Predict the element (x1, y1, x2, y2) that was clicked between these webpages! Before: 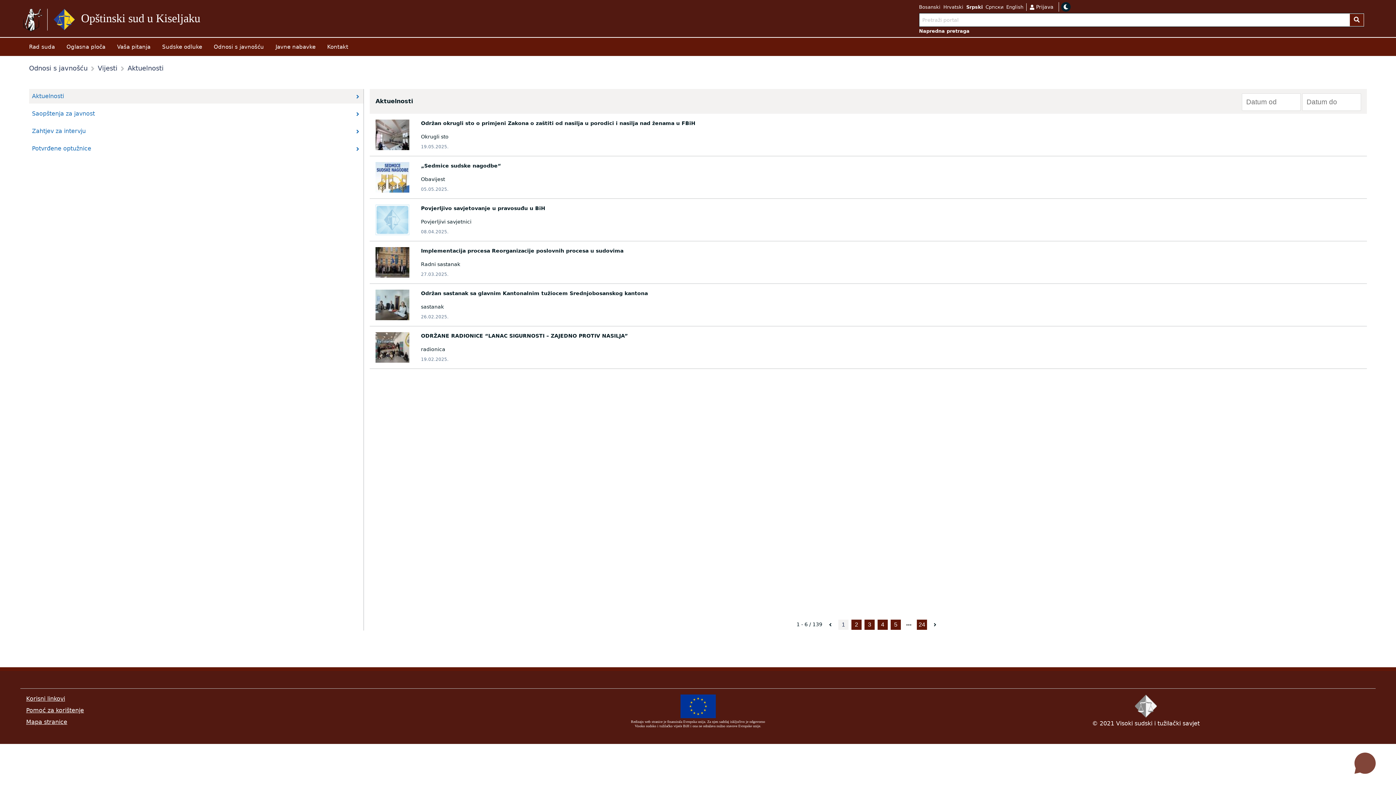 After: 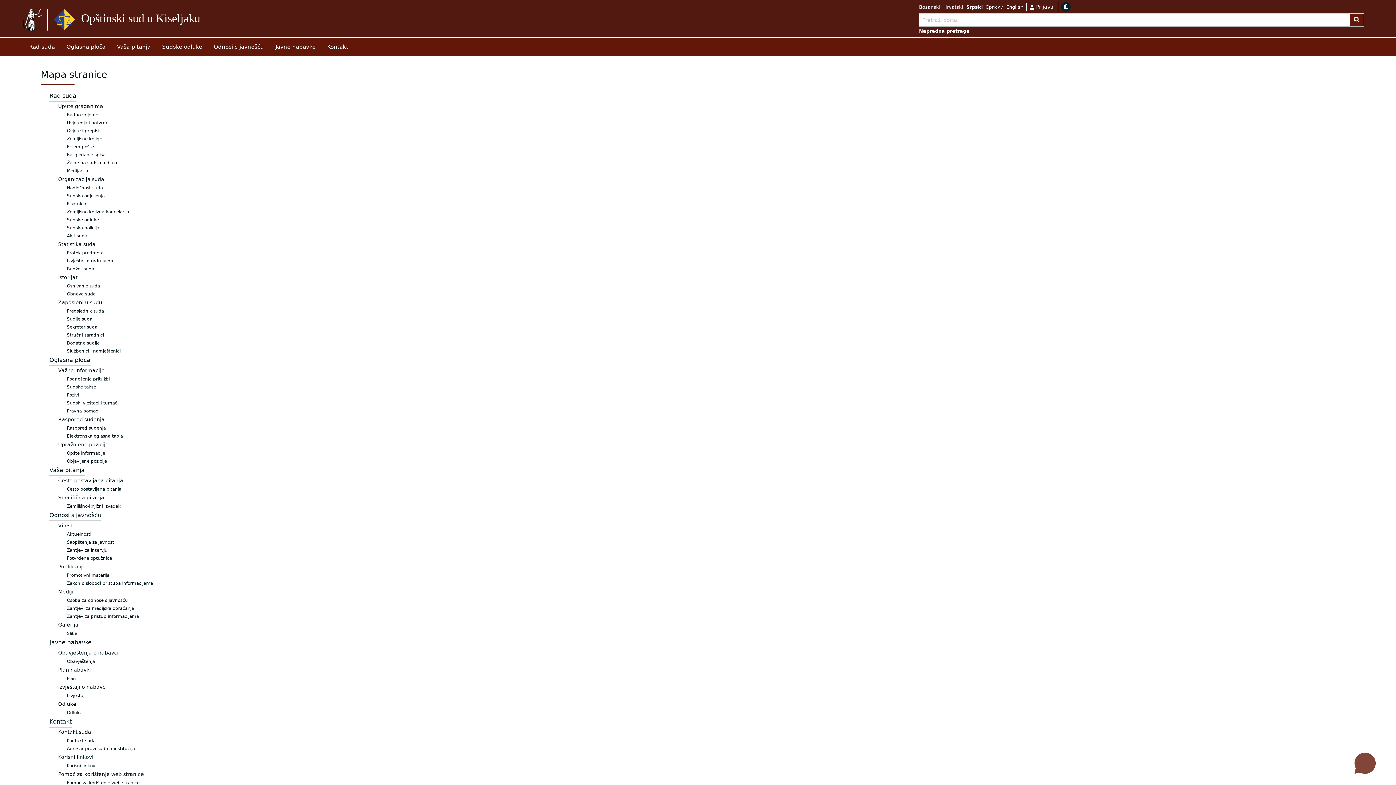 Action: bbox: (26, 718, 67, 725) label: Mapa stranice